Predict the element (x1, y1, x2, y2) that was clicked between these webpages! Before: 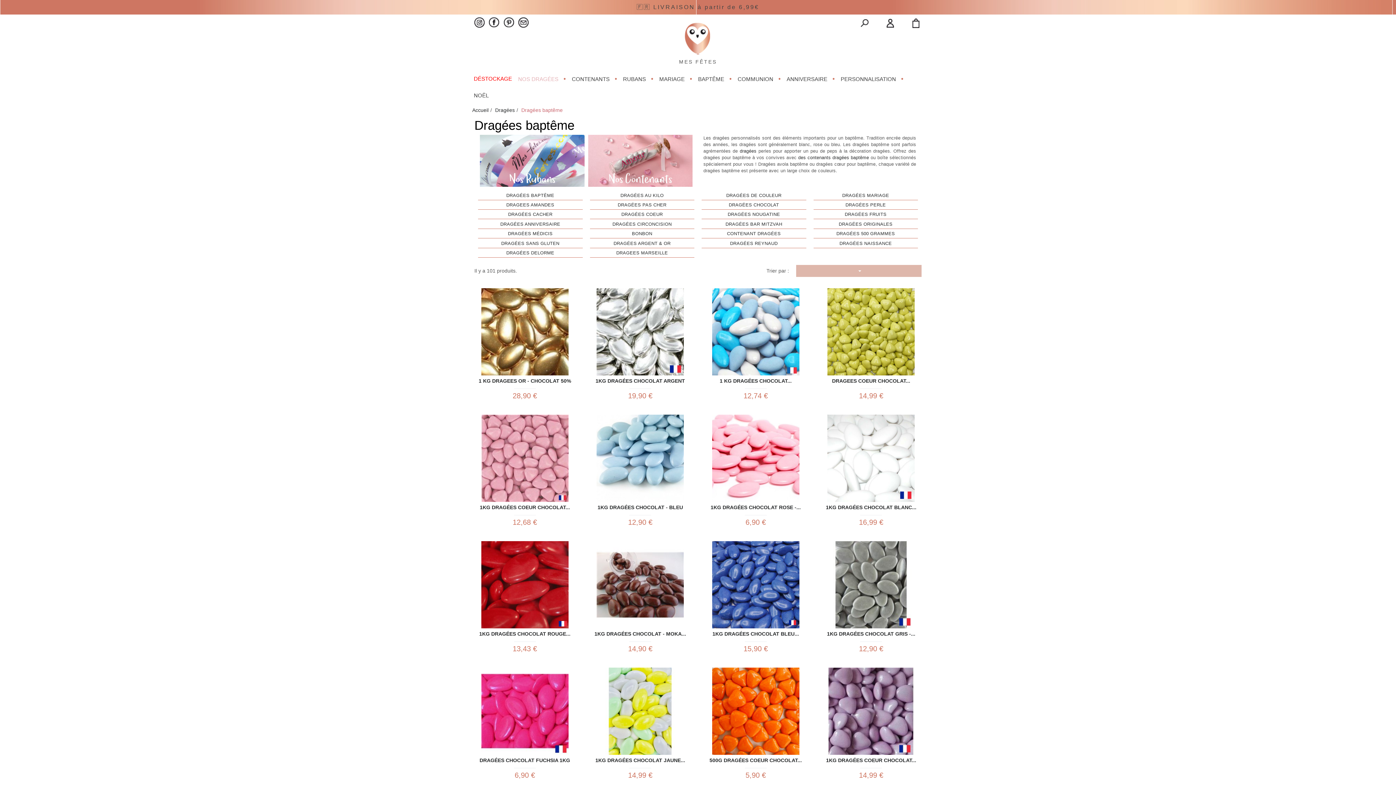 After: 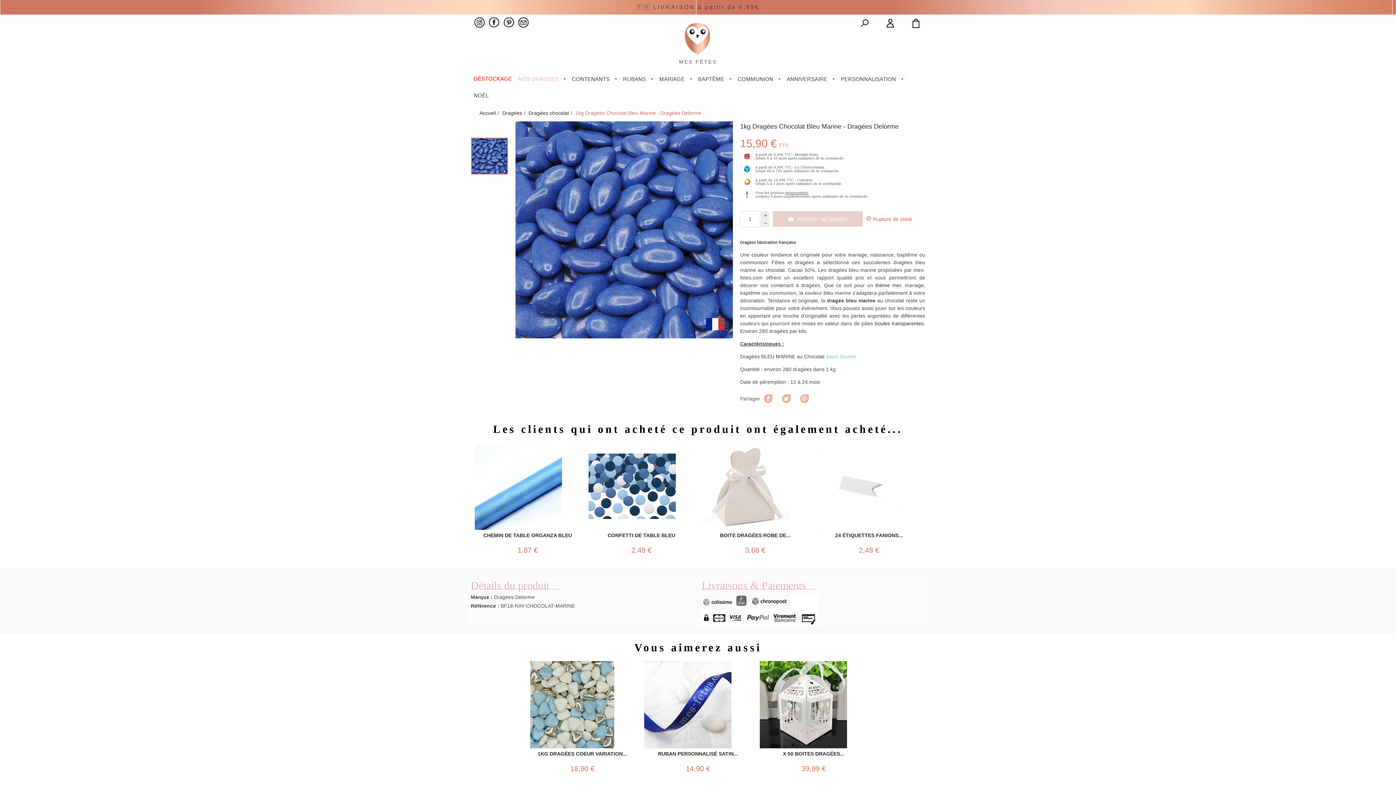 Action: bbox: (712, 631, 799, 634) label: 1KG DRAGÉES CHOCOLAT BLEU...